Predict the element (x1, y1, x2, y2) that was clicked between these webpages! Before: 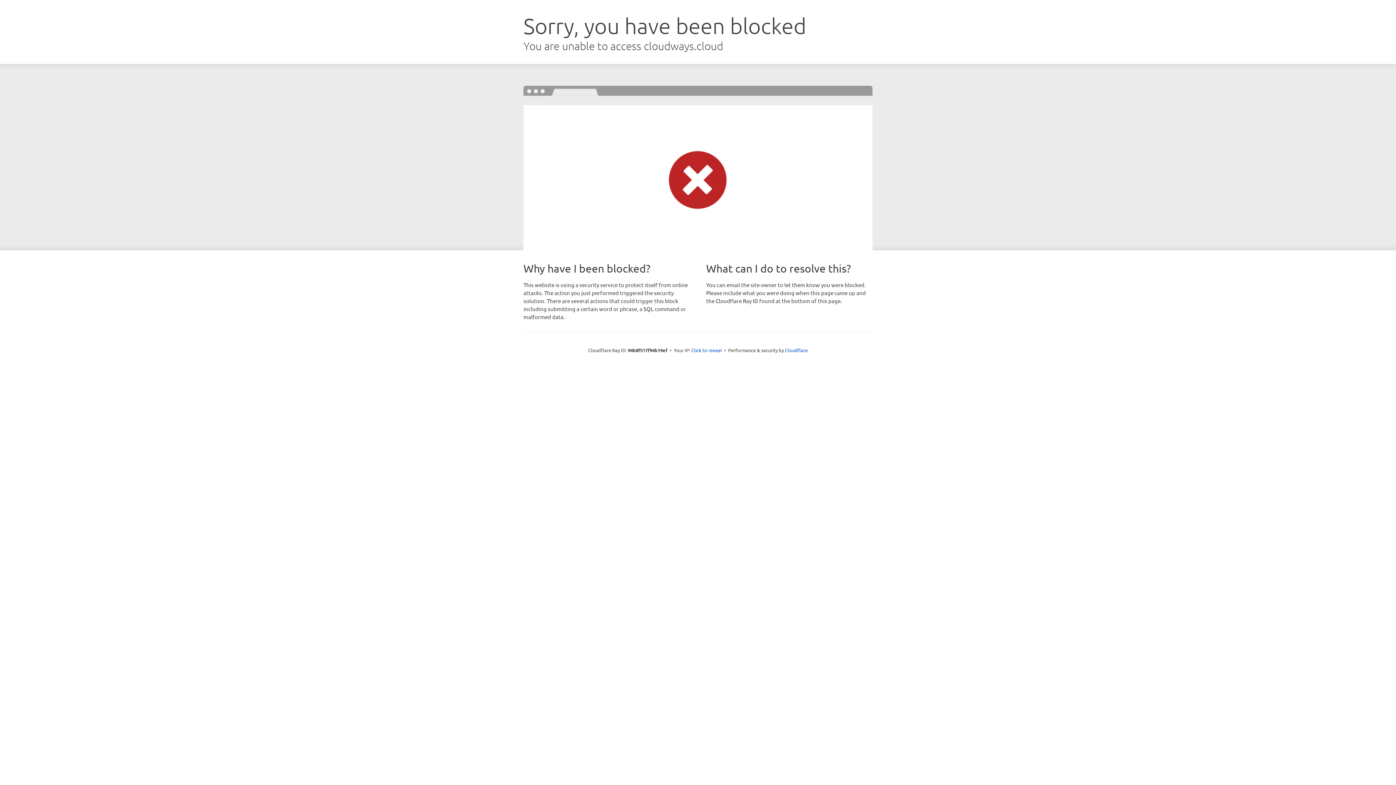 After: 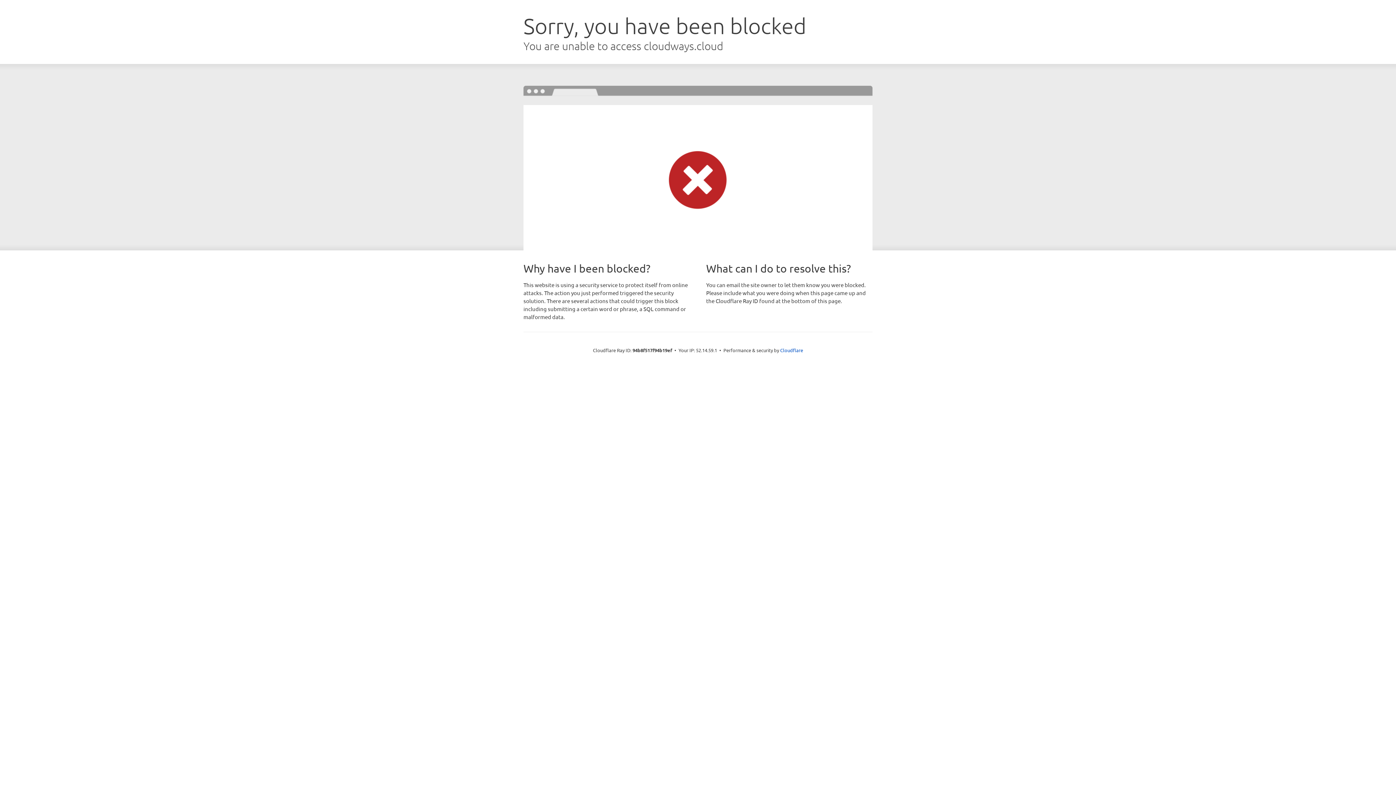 Action: bbox: (691, 346, 722, 353) label: Click to reveal